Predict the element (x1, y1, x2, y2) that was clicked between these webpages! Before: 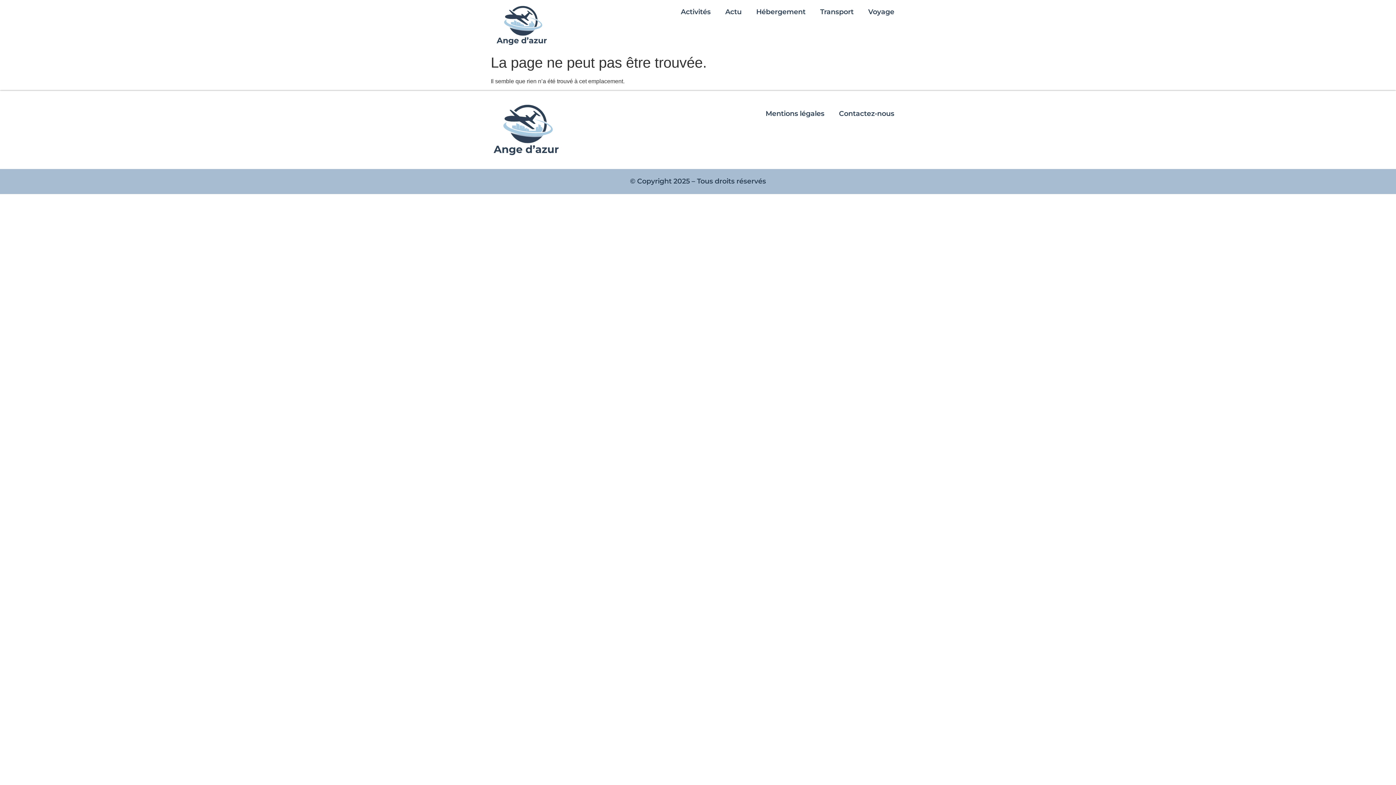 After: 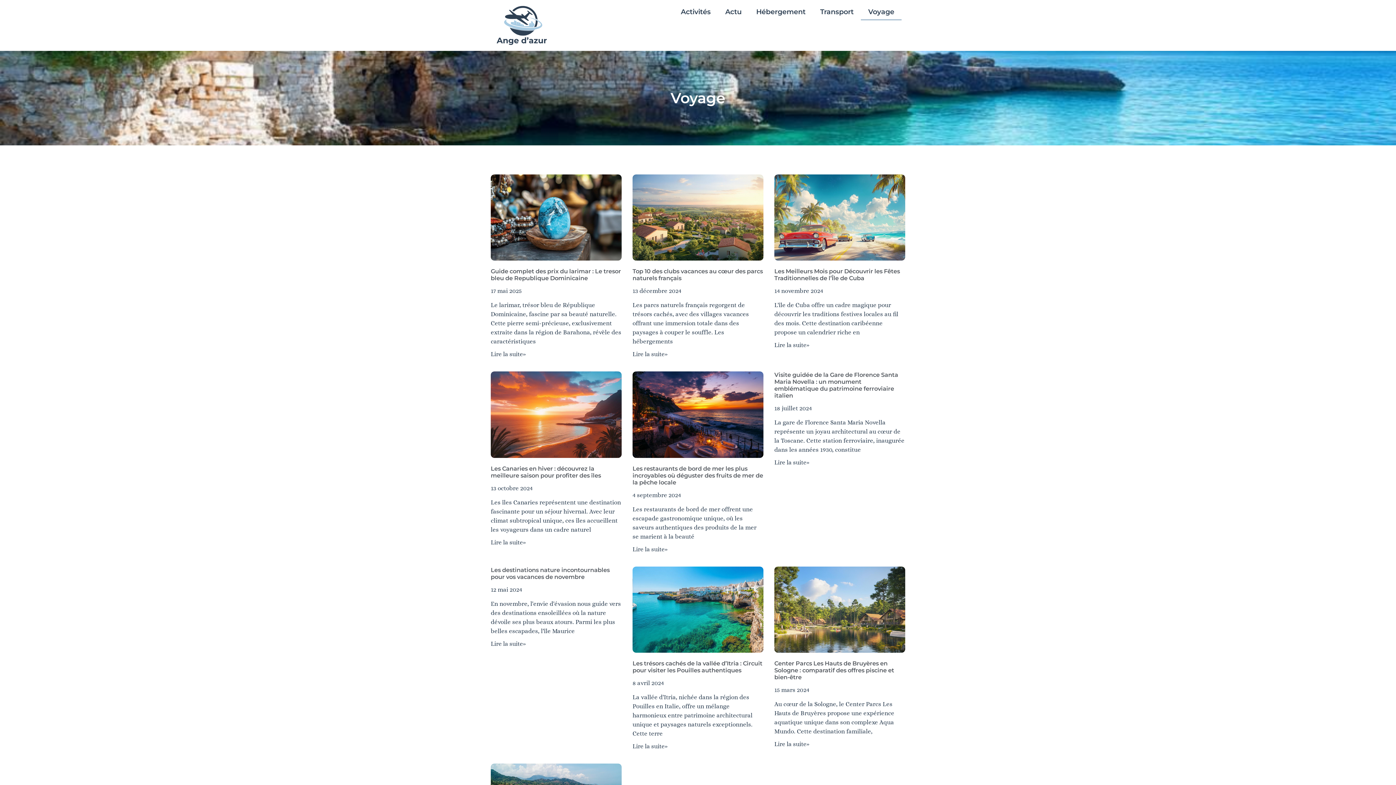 Action: label: Voyage bbox: (861, 3, 901, 20)